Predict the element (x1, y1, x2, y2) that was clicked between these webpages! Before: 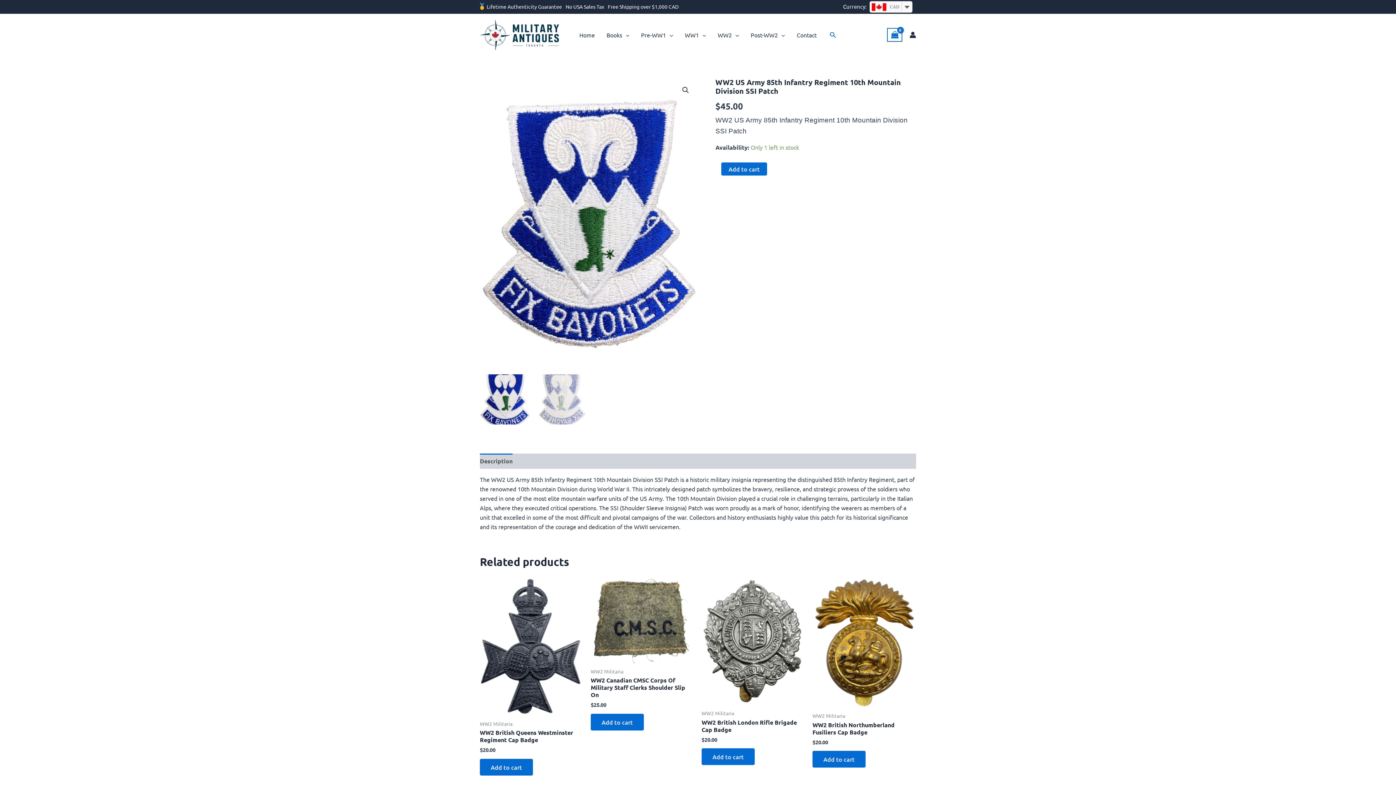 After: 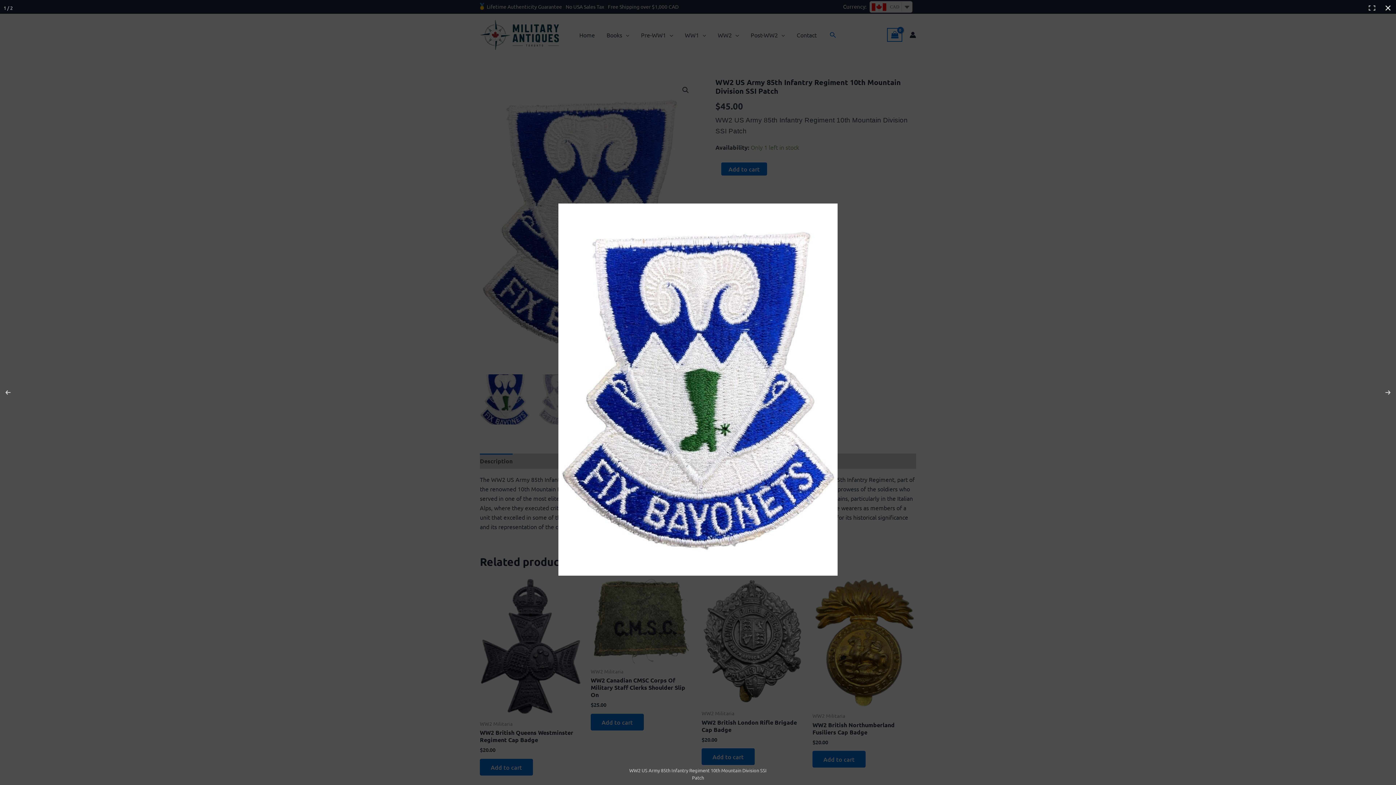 Action: label: View full-screen image gallery bbox: (679, 83, 692, 96)